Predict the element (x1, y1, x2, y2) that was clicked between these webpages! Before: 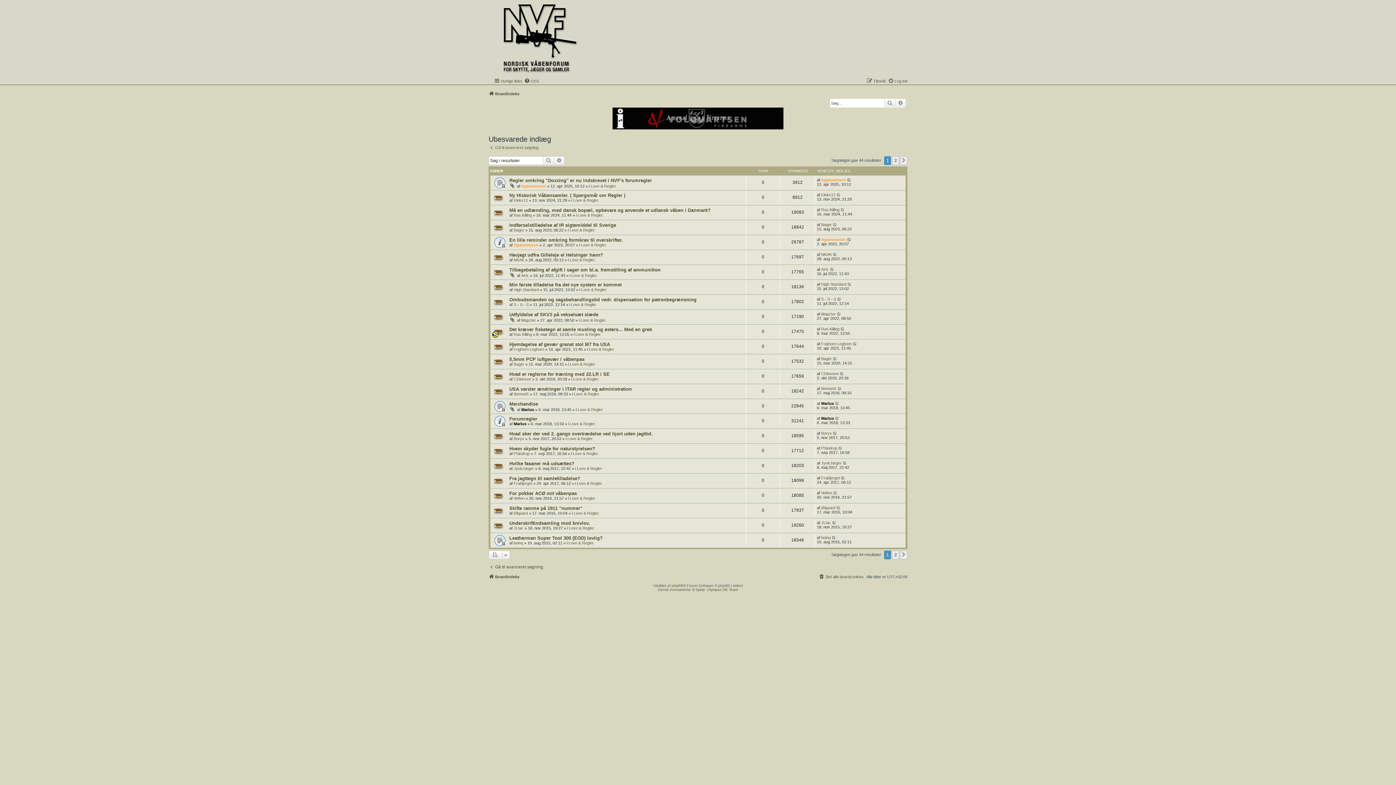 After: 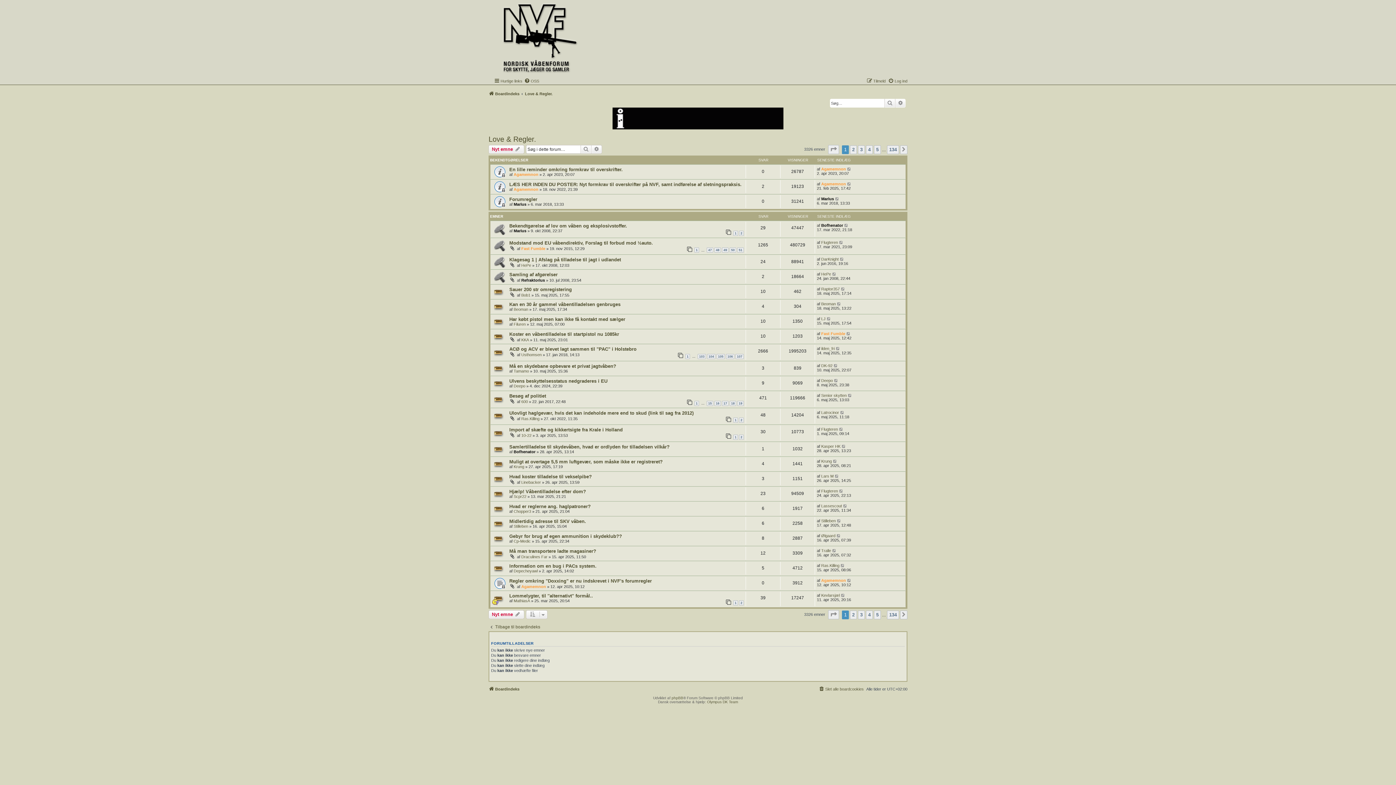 Action: label: Love & Regler. bbox: (575, 332, 601, 336)